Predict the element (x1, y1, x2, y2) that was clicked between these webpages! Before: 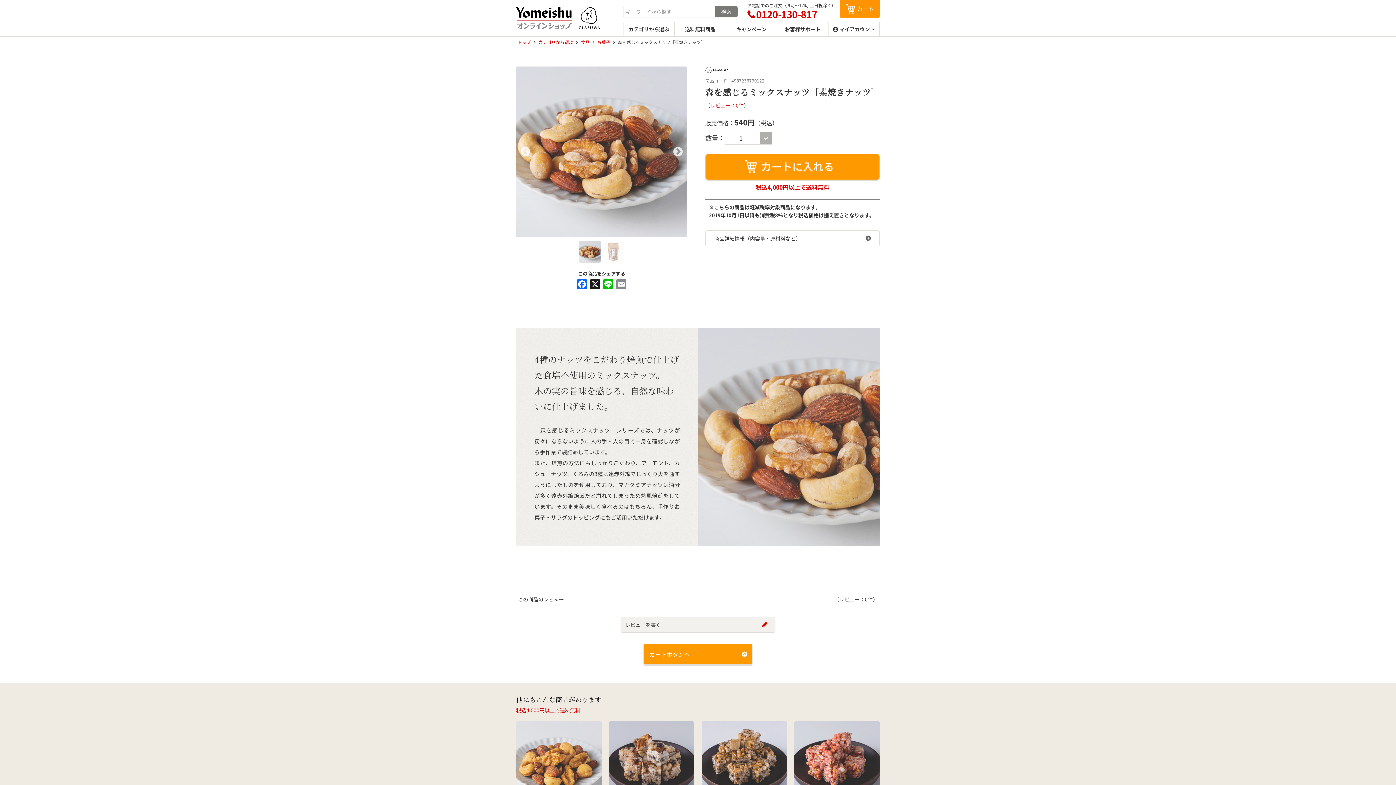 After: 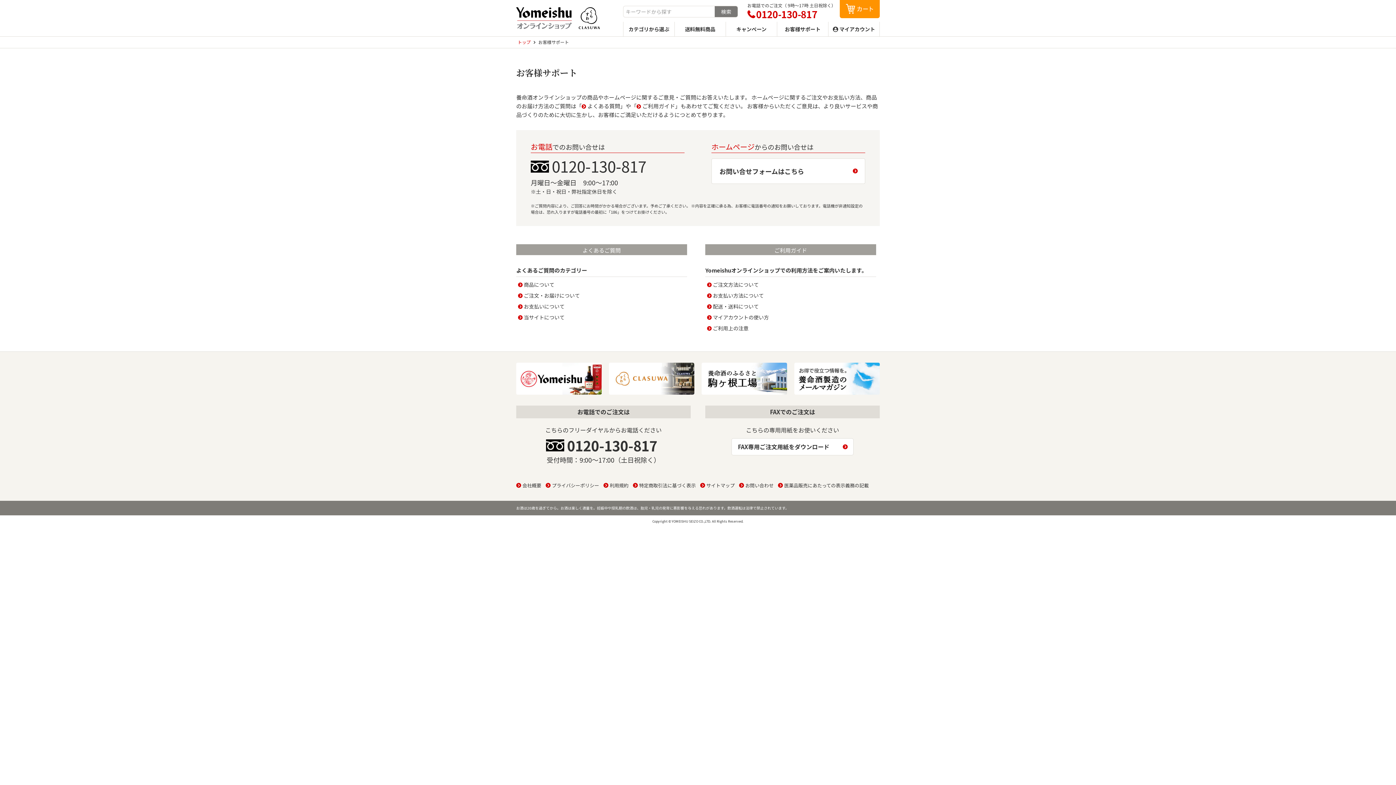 Action: label: お客様サポート bbox: (777, 21, 828, 36)